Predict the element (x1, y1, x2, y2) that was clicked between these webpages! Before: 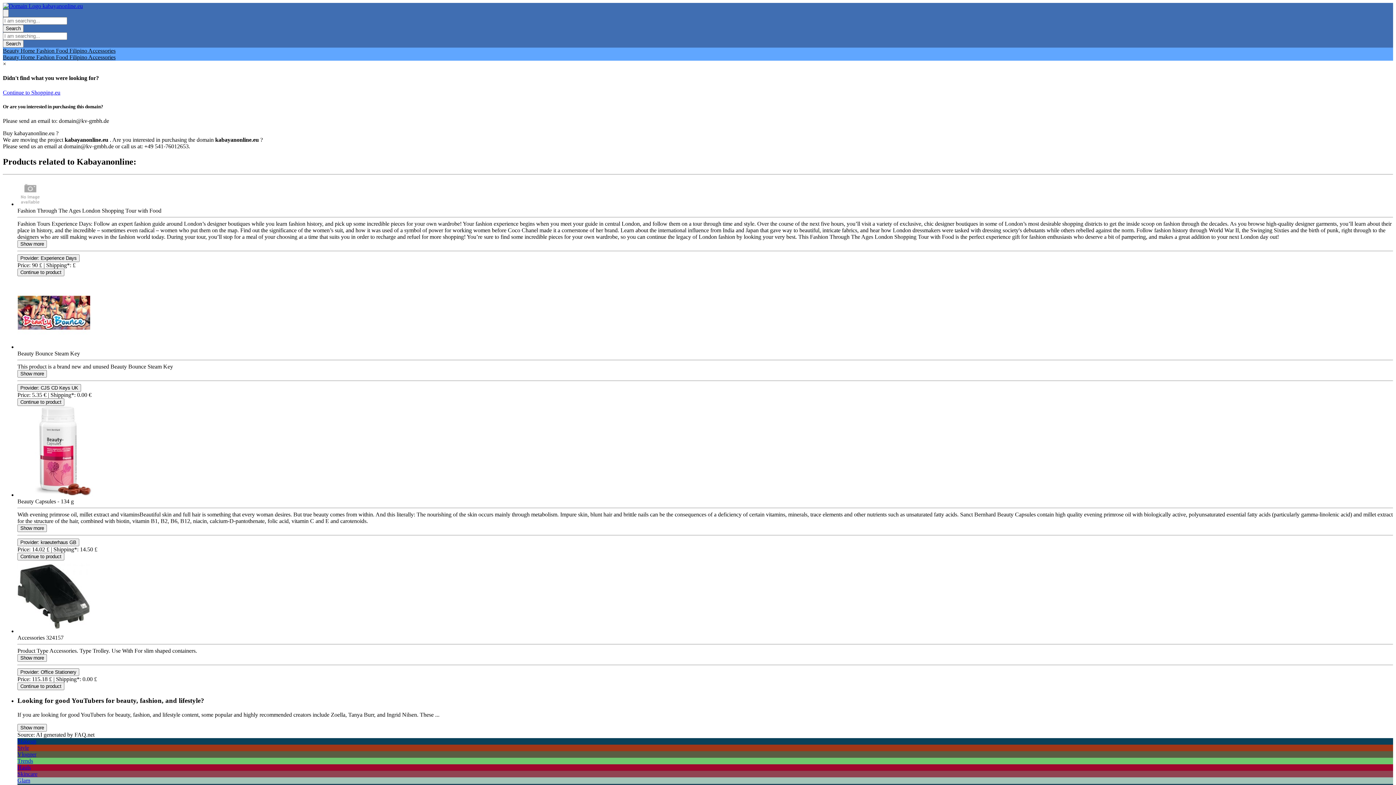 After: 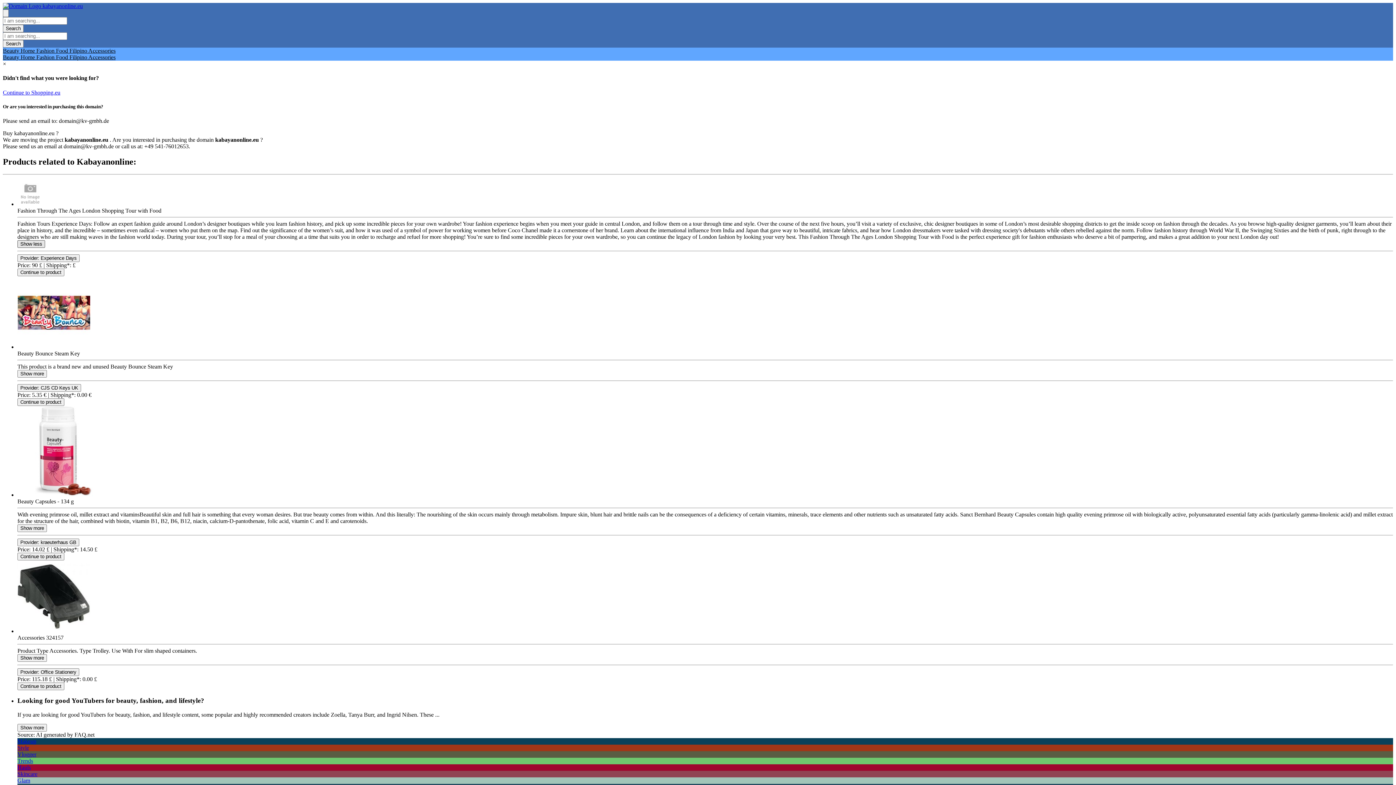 Action: label: Toggle Description bbox: (17, 240, 46, 247)